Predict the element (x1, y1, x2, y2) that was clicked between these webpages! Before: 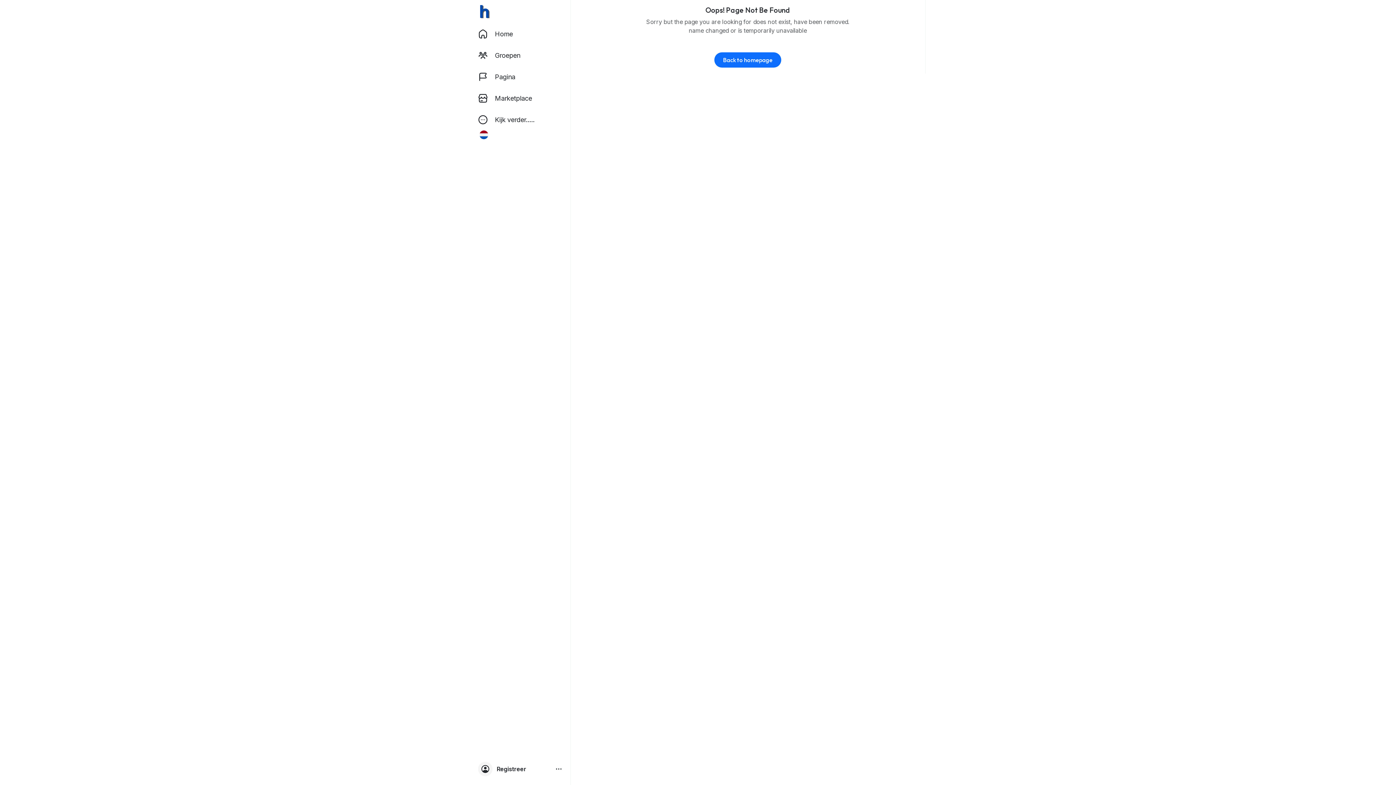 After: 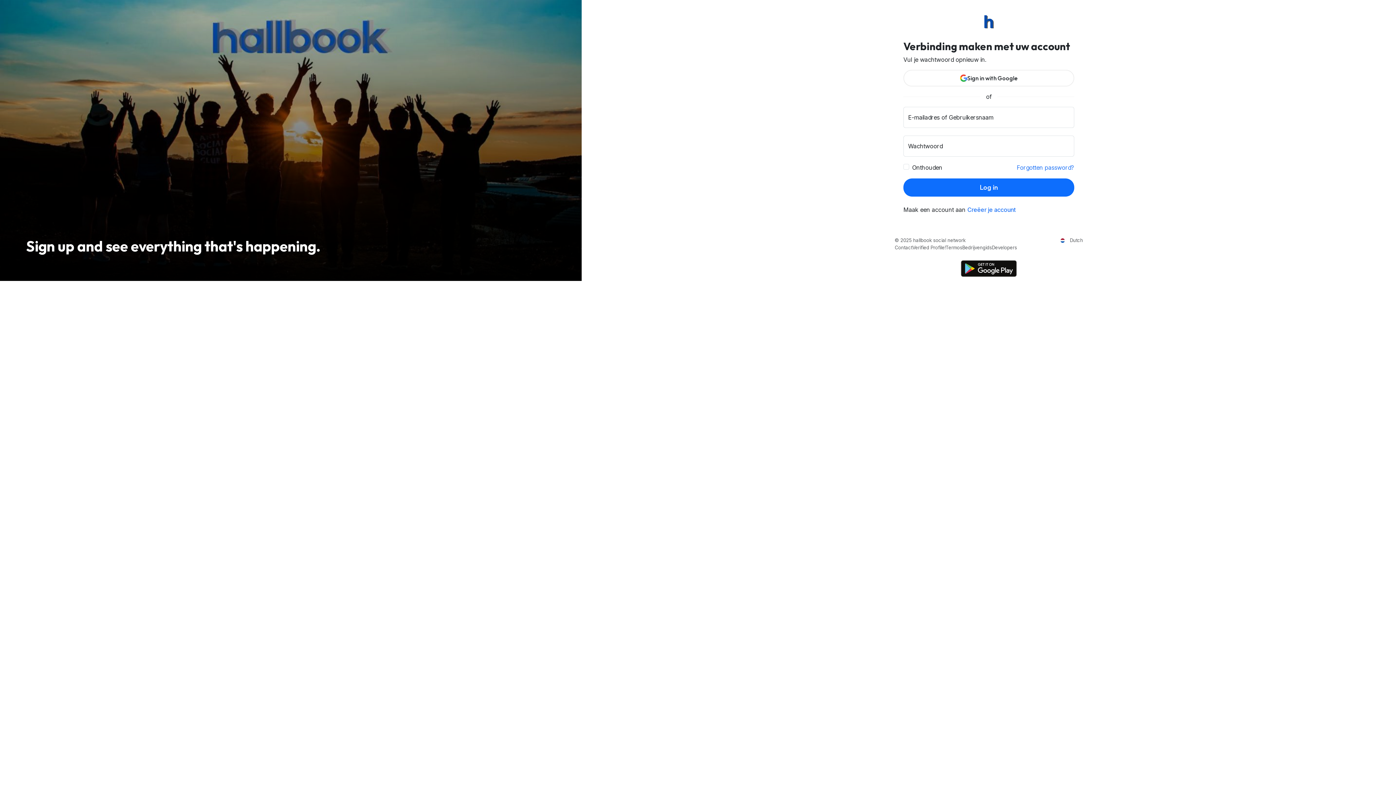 Action: bbox: (714, 52, 781, 67) label: Back to homepage